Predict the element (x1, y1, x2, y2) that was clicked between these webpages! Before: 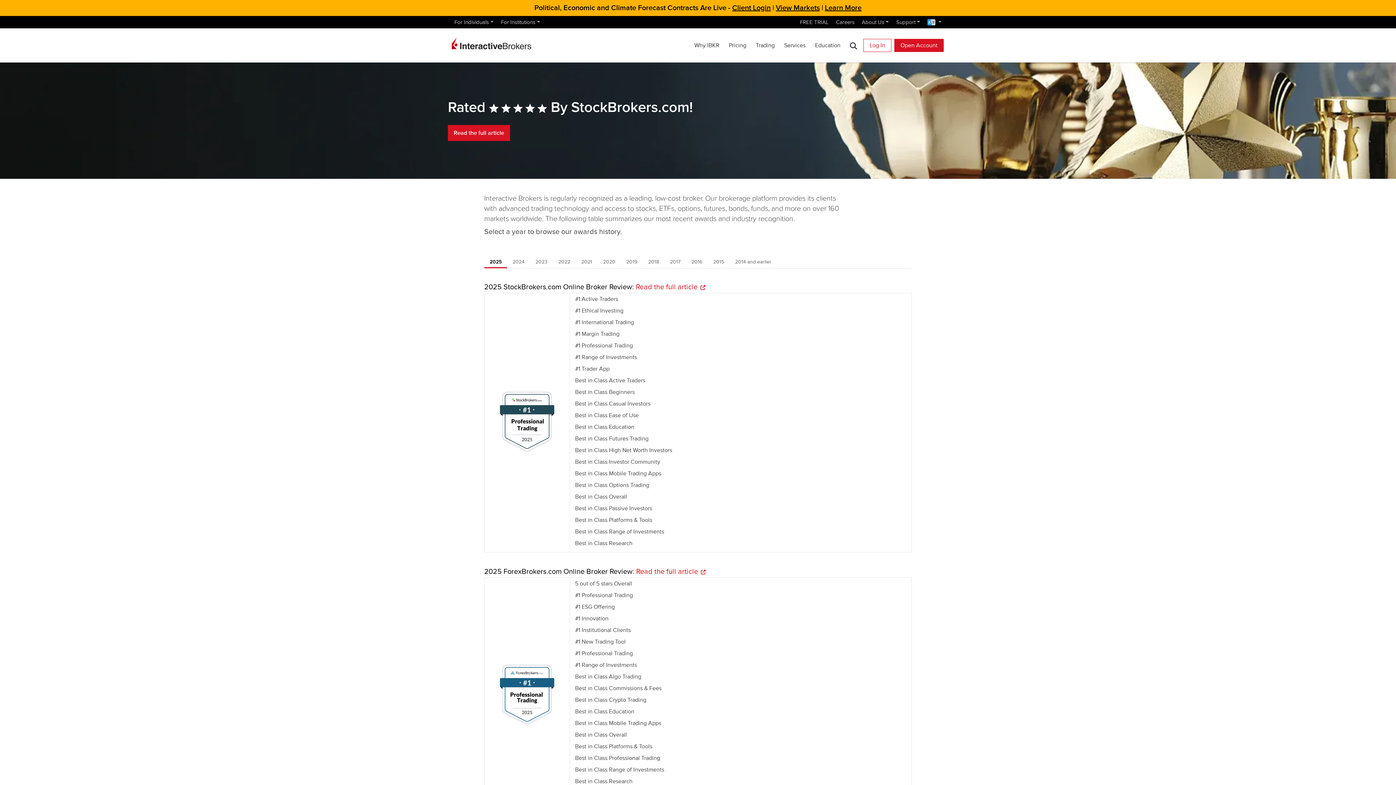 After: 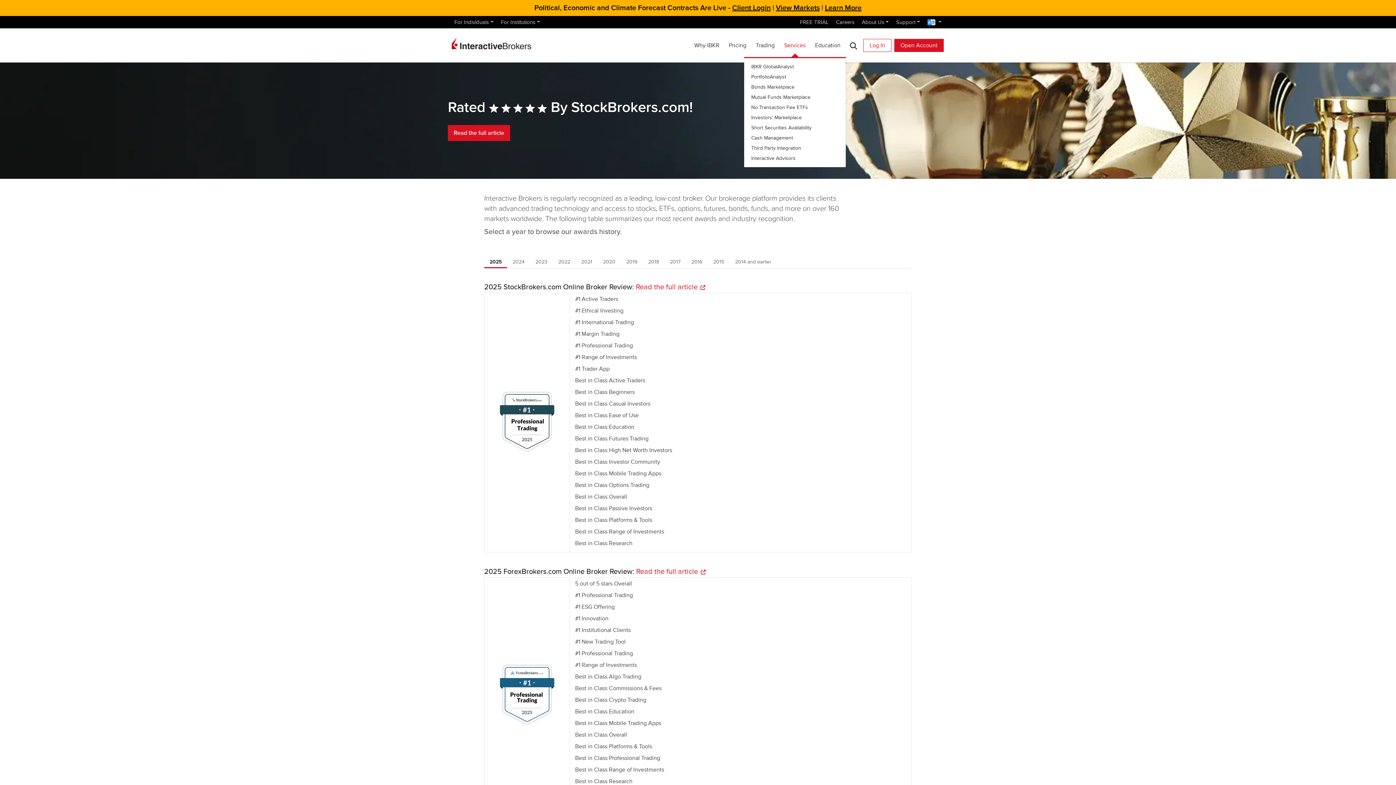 Action: label: Services bbox: (781, 33, 809, 57)